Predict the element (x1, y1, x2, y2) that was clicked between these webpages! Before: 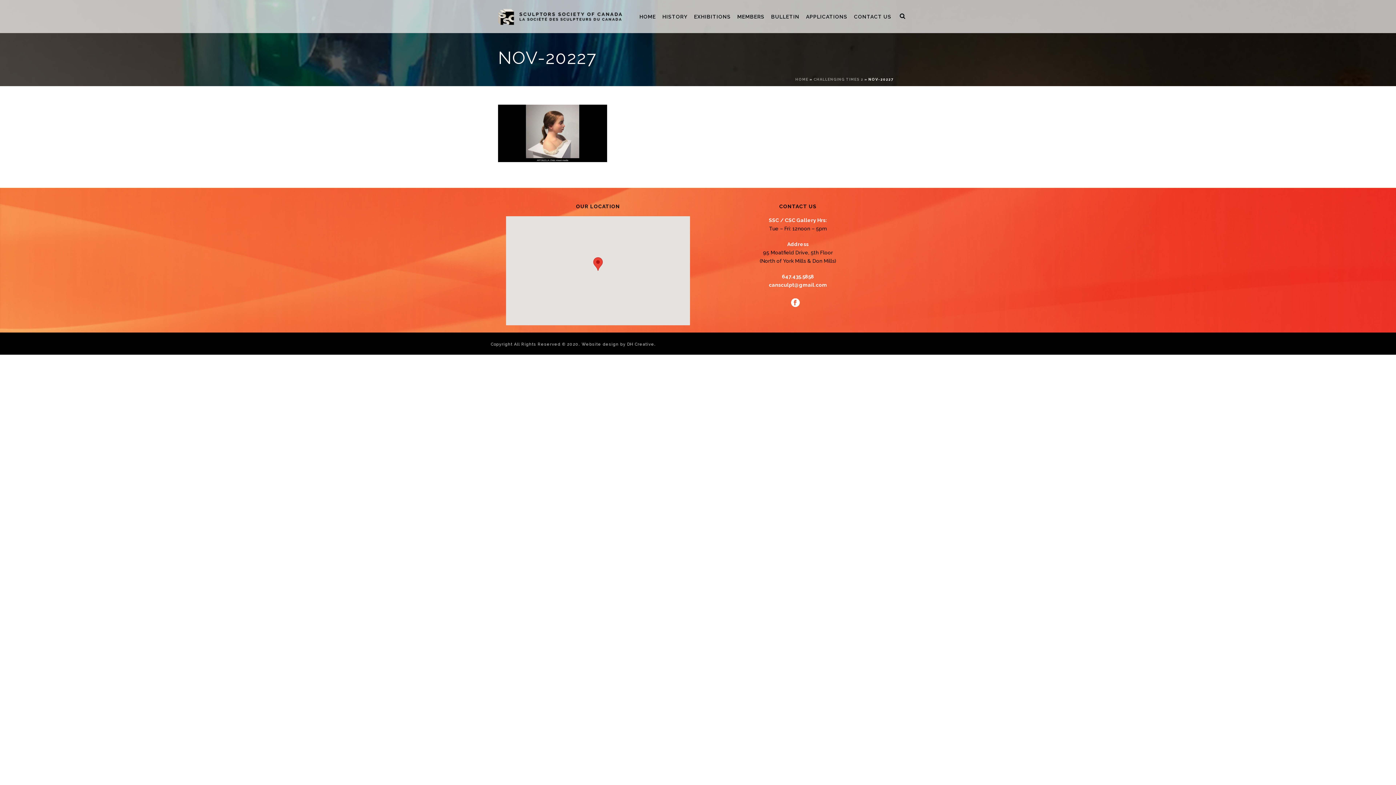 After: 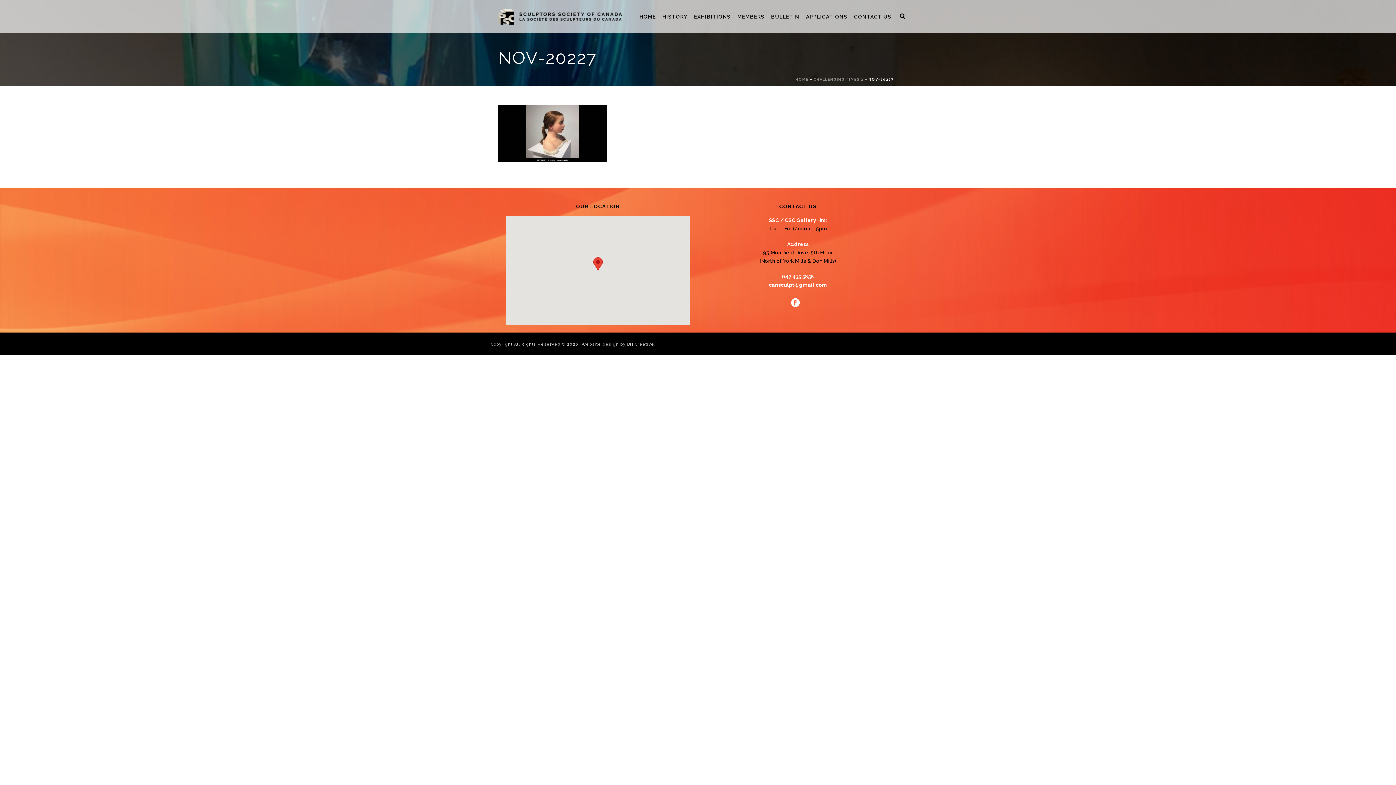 Action: bbox: (791, 298, 799, 307)